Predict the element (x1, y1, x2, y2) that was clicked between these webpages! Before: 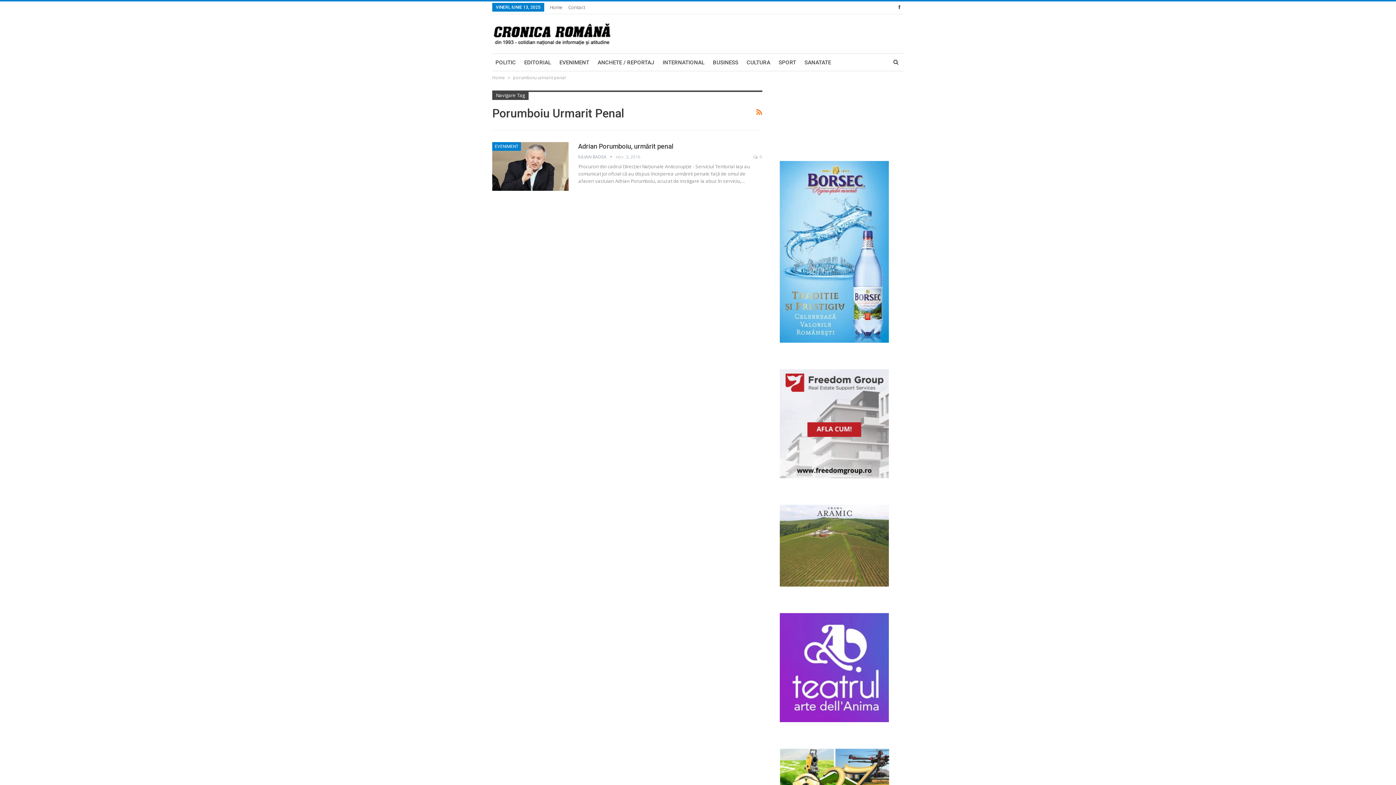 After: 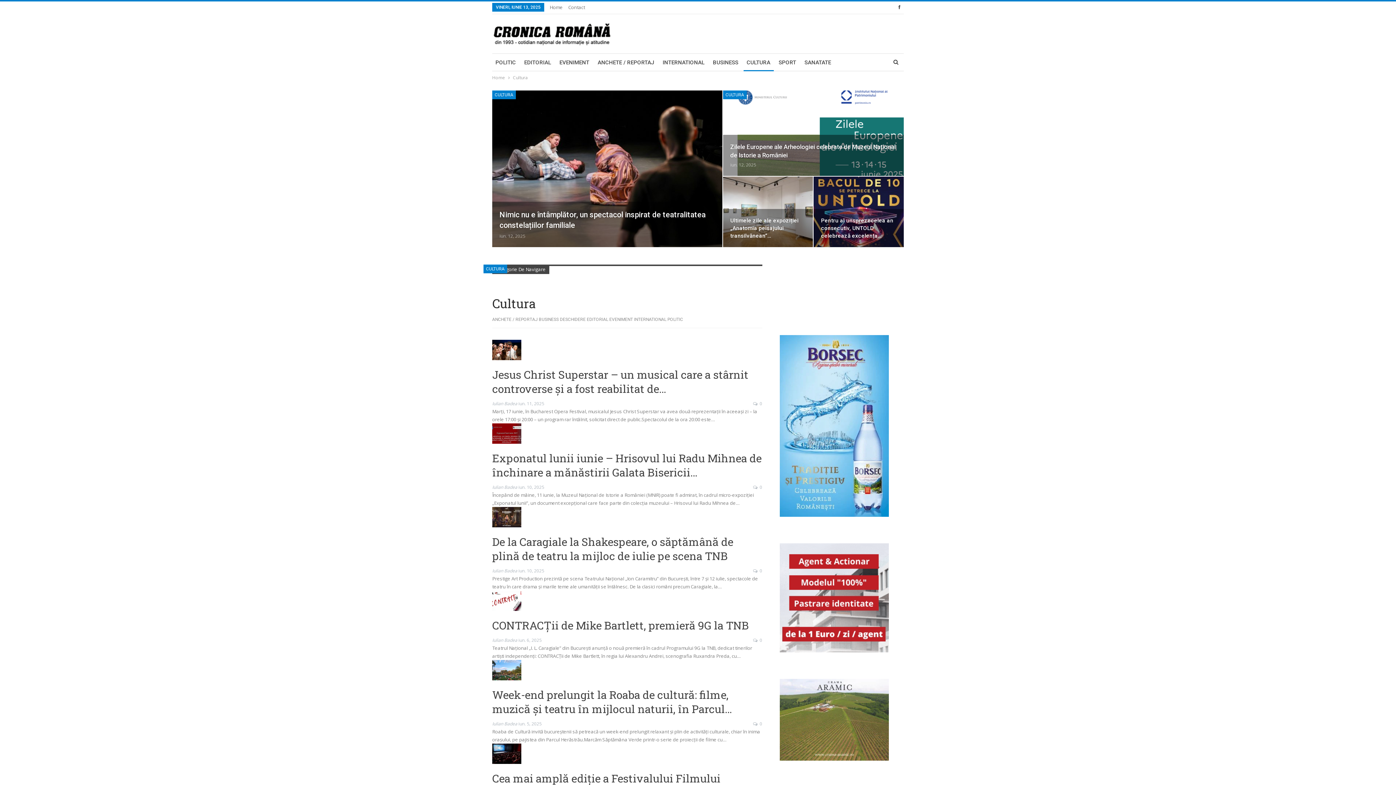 Action: label: CULTURA bbox: (743, 53, 773, 71)